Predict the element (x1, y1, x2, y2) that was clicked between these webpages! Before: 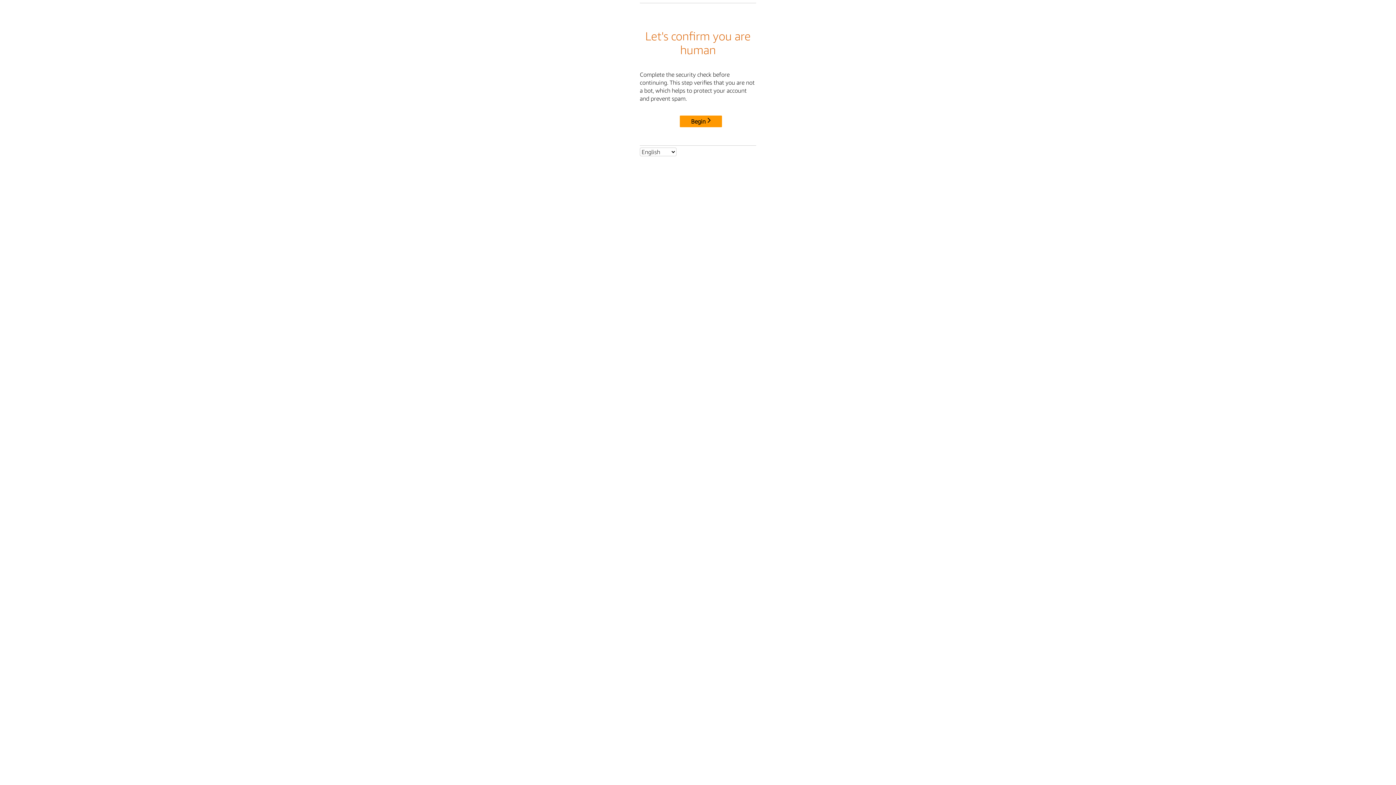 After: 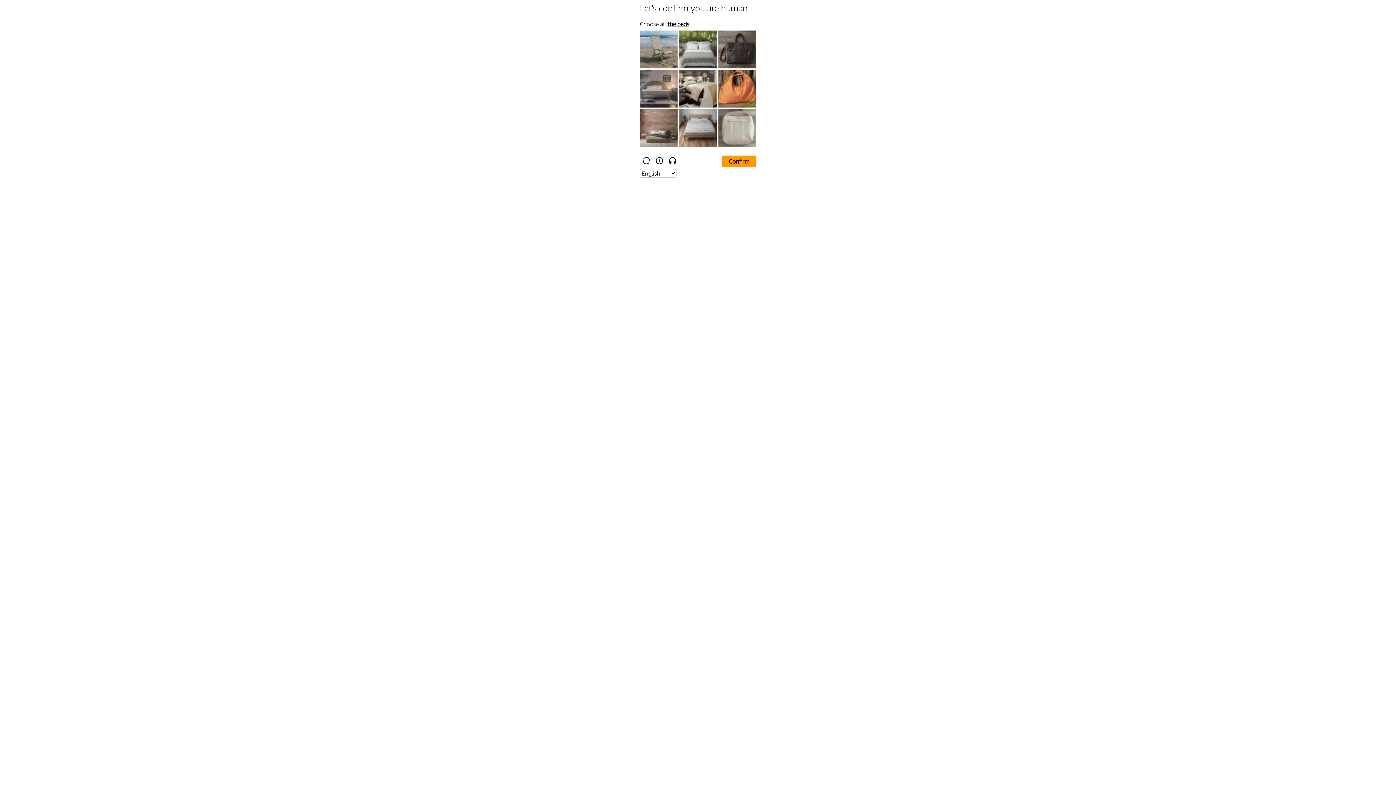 Action: label: Begin bbox: (680, 115, 722, 127)